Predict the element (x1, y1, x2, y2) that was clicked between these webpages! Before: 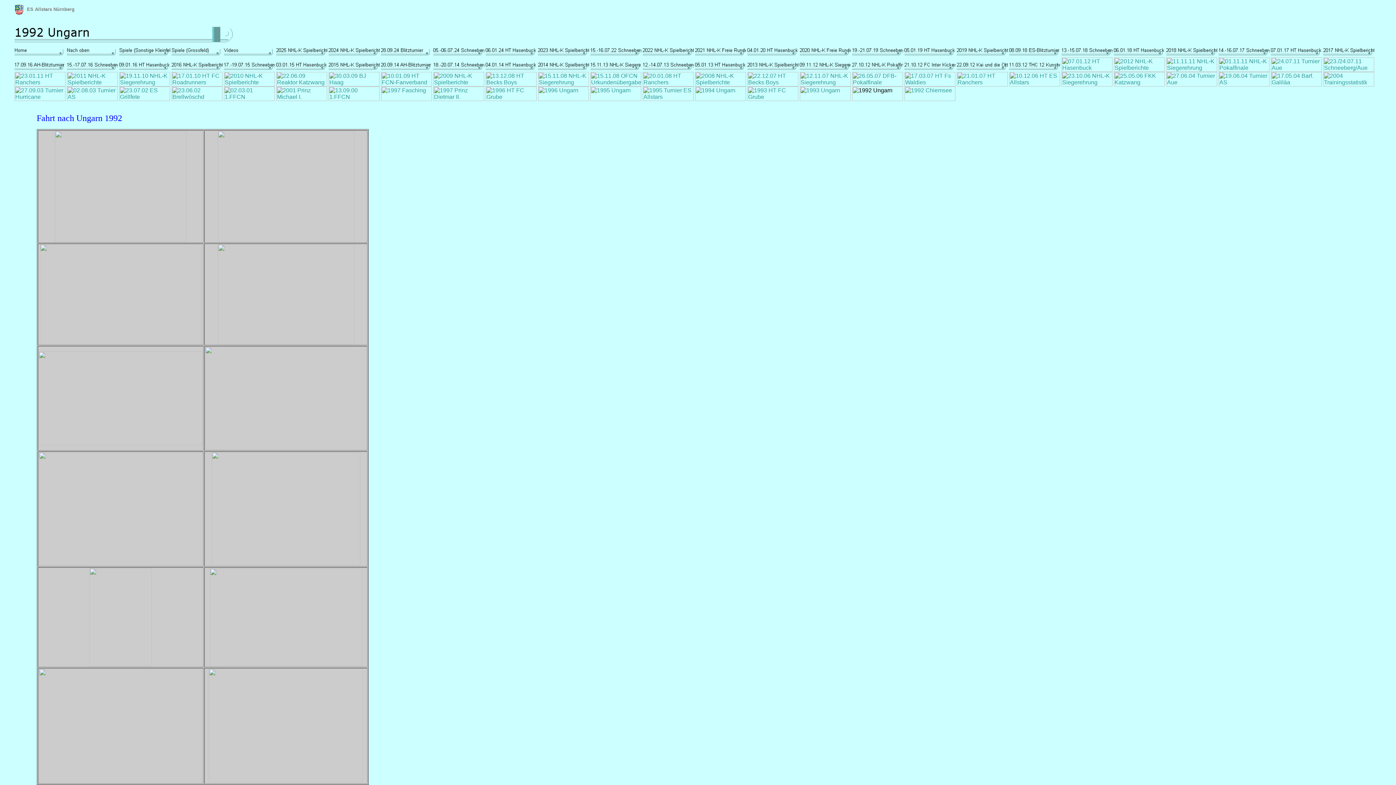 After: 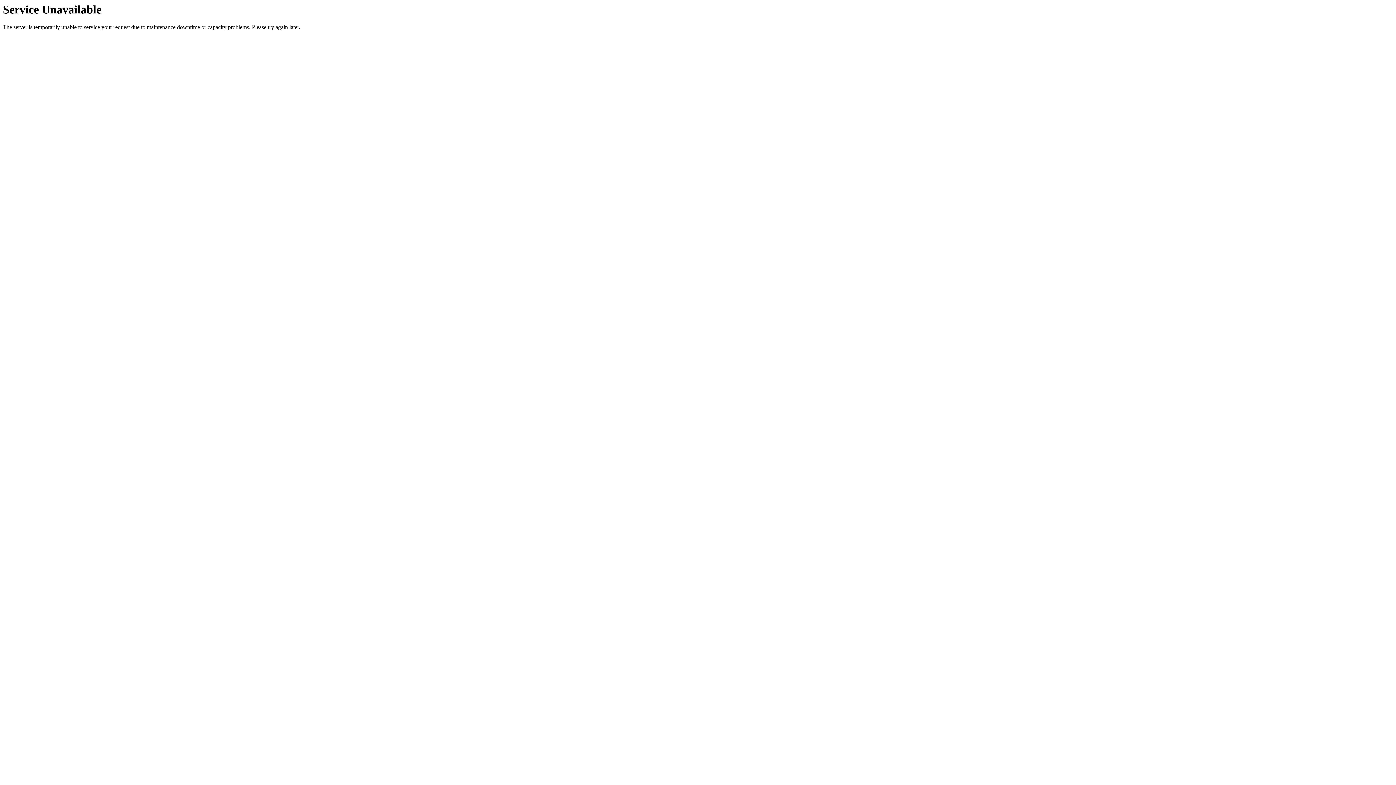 Action: bbox: (538, 59, 589, 65)